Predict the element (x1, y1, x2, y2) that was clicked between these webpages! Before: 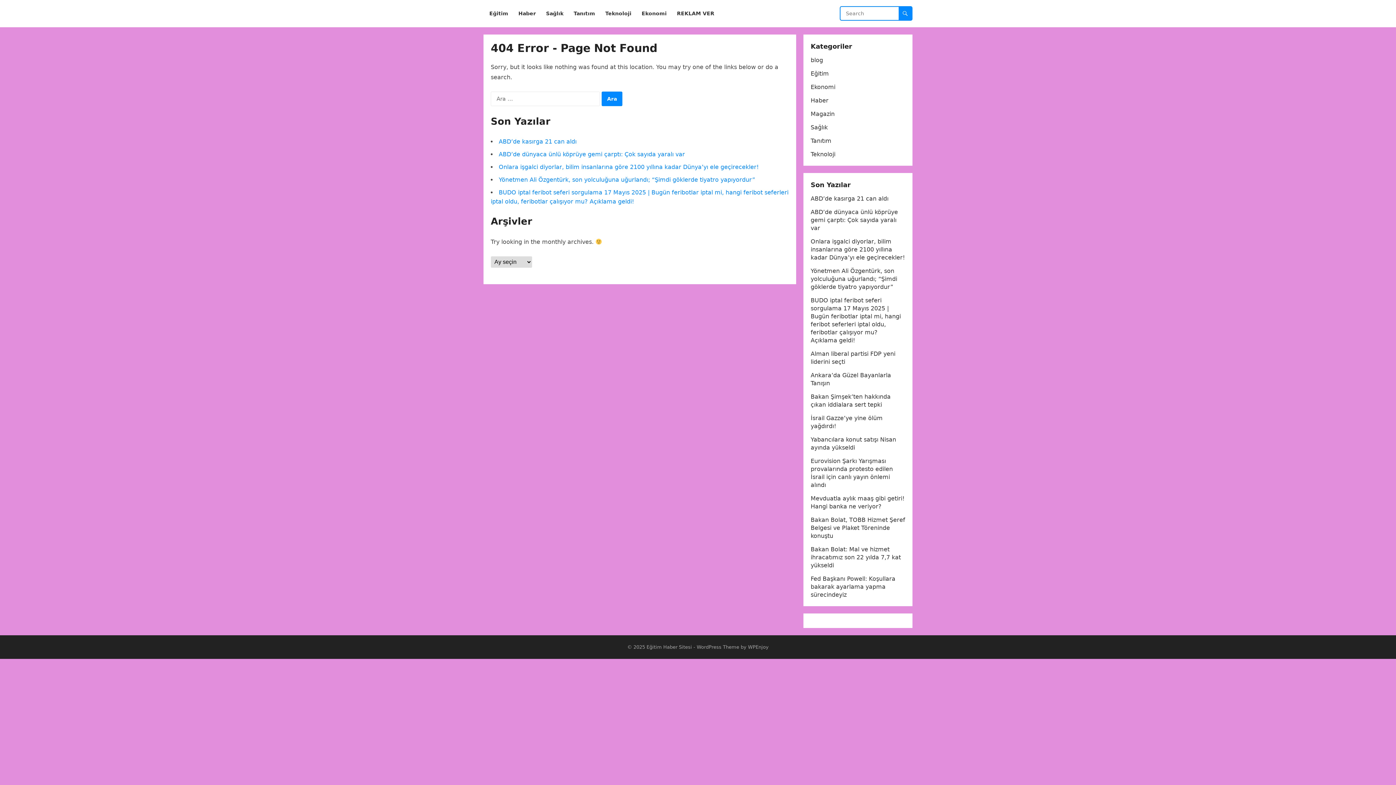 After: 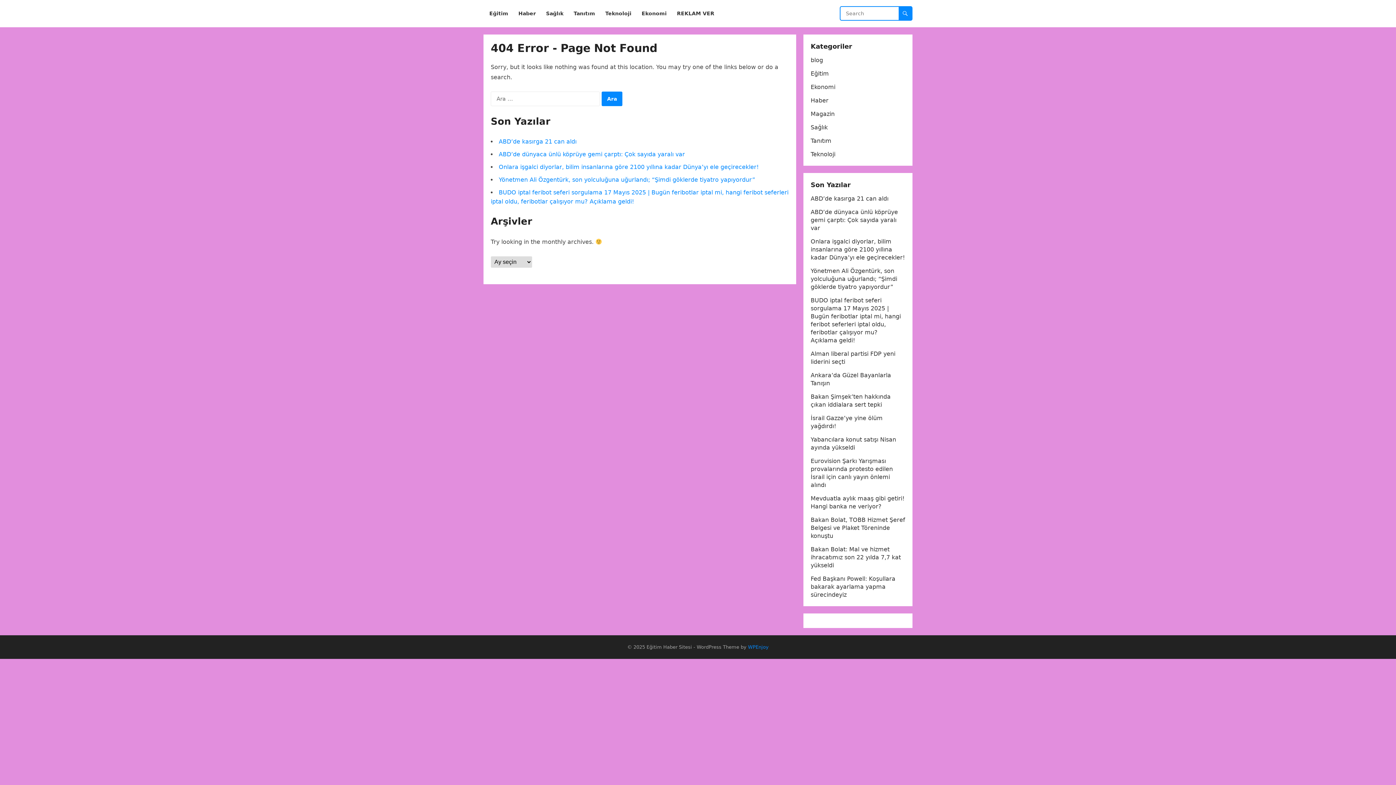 Action: label: WPEnjoy bbox: (748, 644, 768, 650)